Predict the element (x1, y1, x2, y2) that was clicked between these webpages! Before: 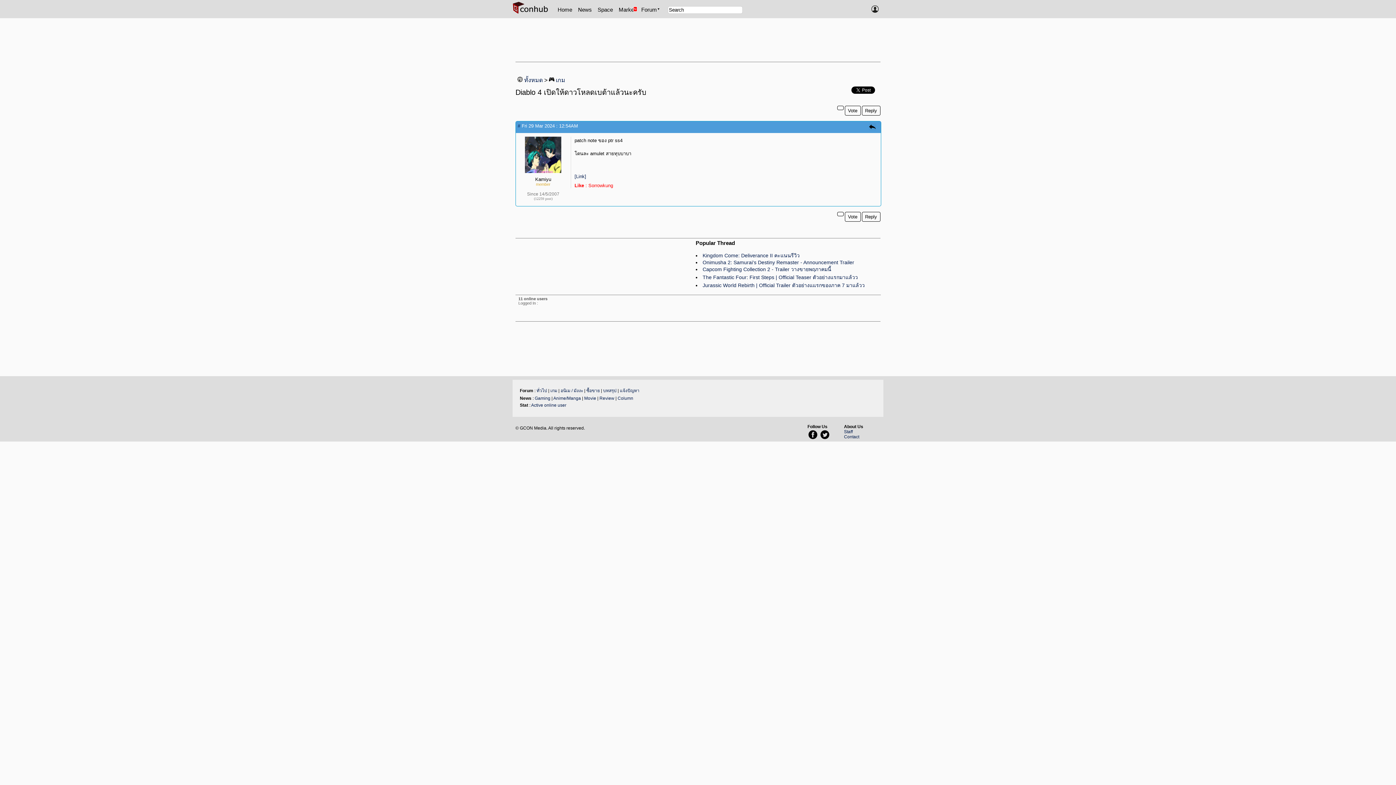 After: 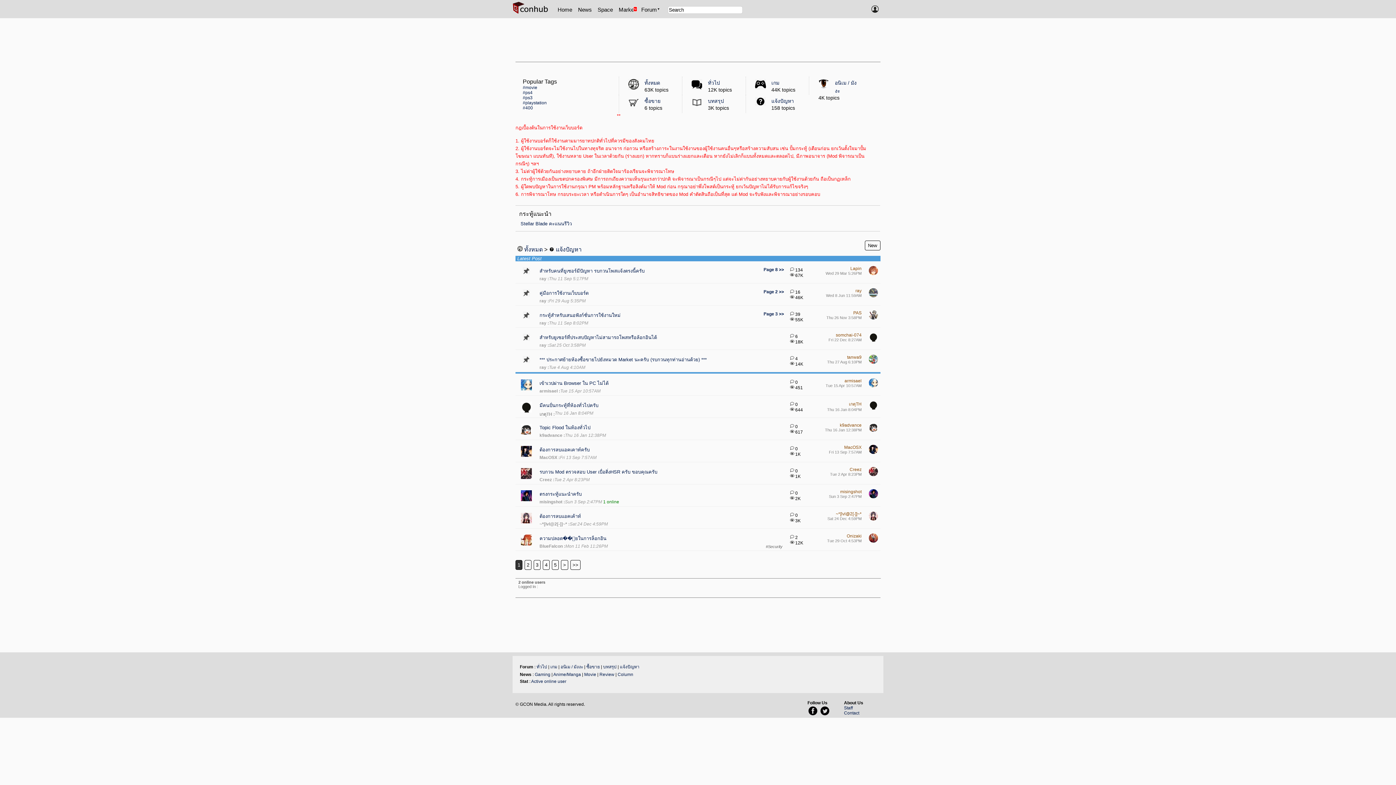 Action: bbox: (620, 388, 639, 393) label: แจ้งปัญหา